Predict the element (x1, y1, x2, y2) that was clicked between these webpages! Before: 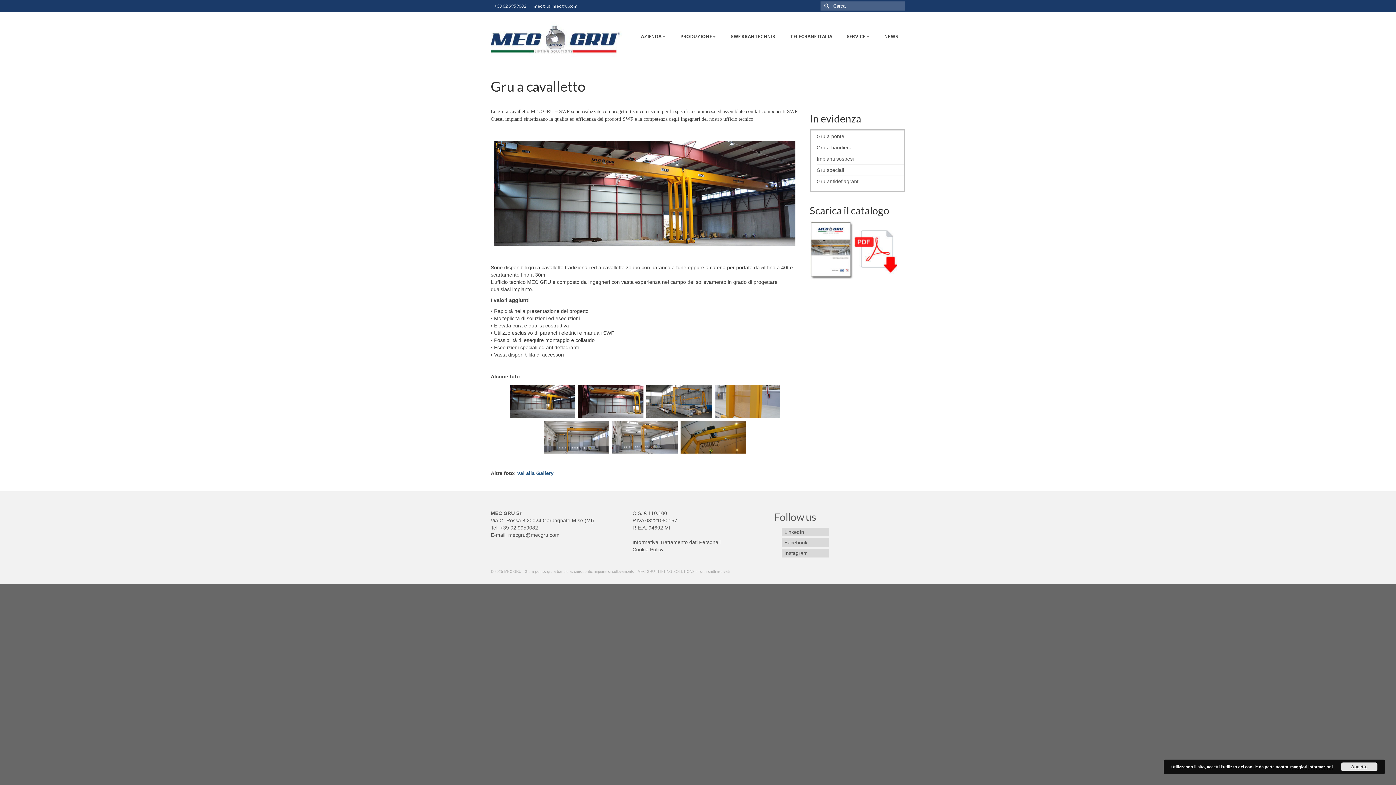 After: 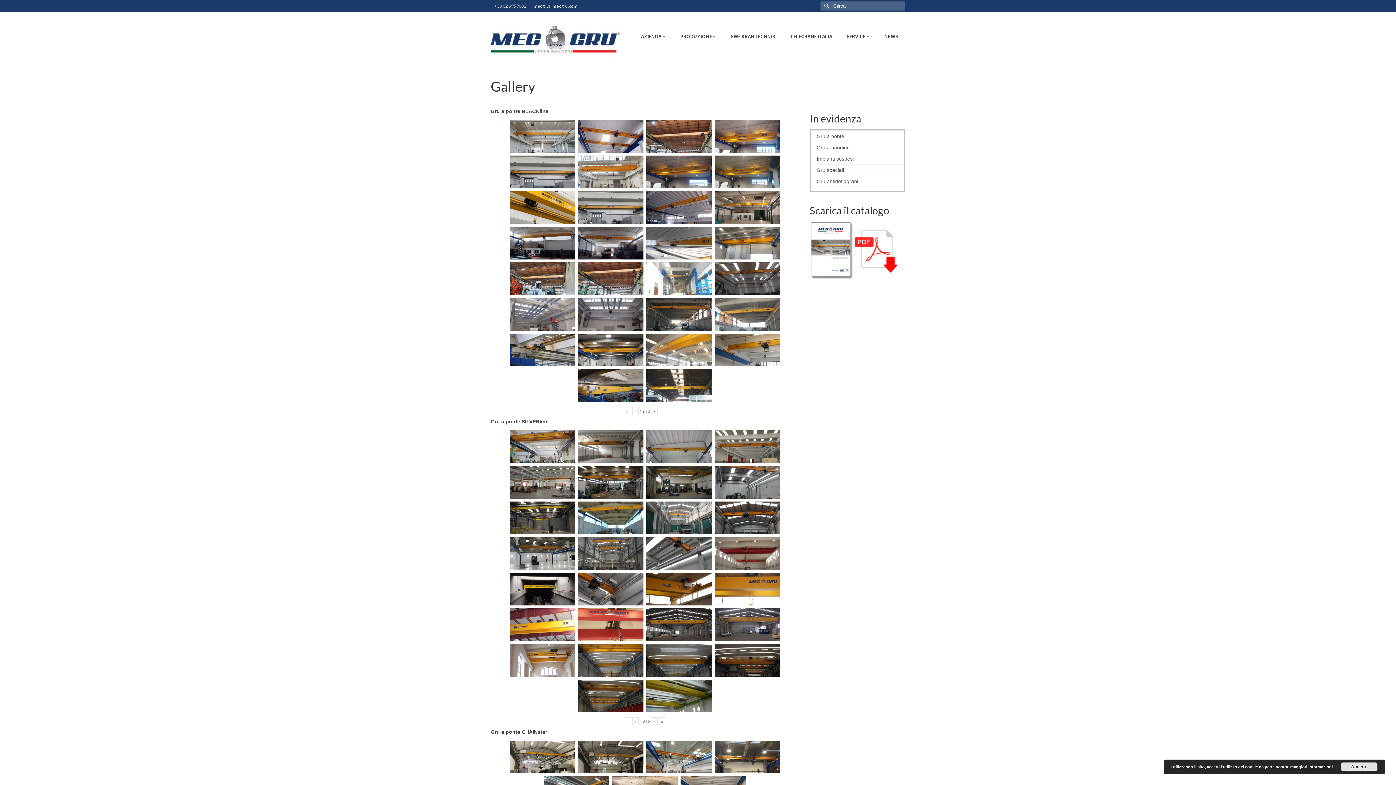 Action: label: vai alla Gallery bbox: (517, 470, 553, 476)